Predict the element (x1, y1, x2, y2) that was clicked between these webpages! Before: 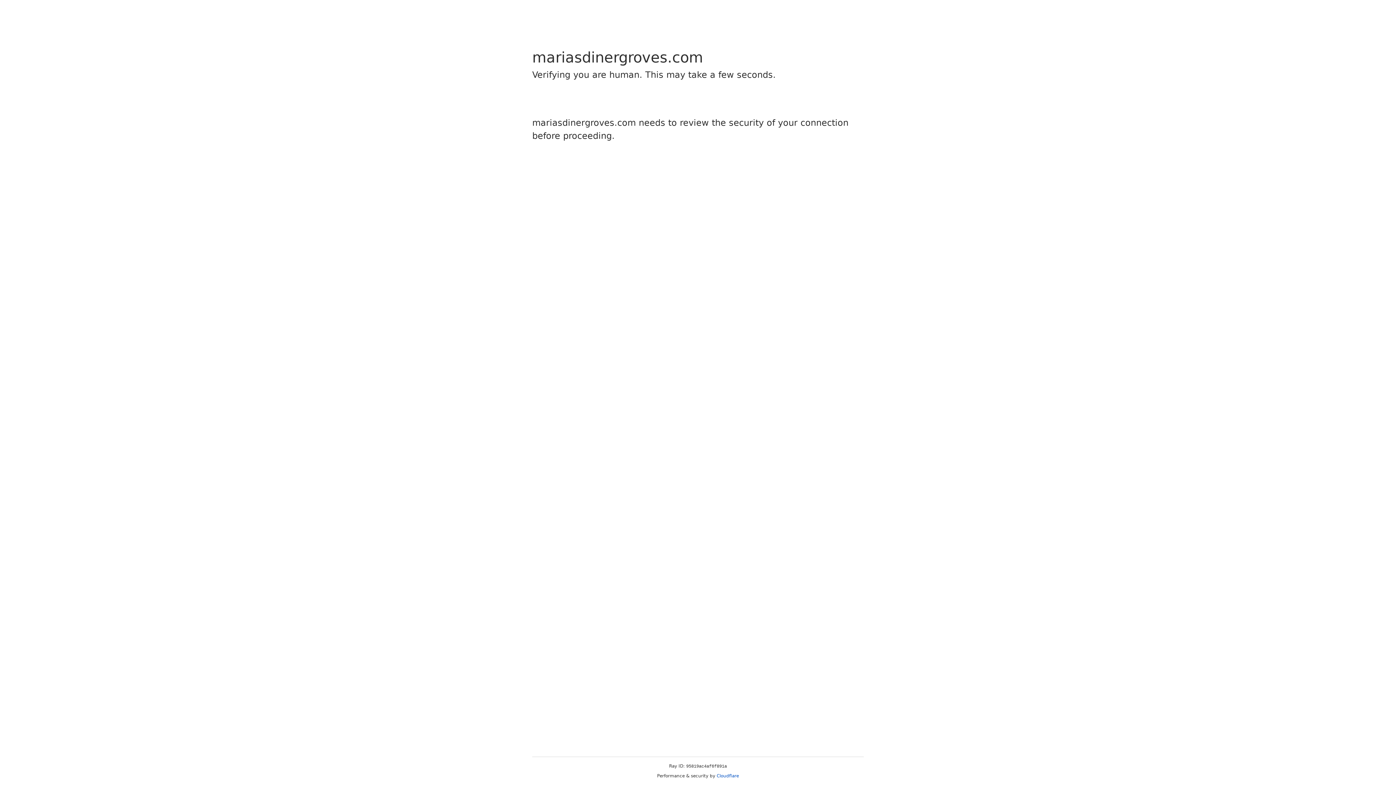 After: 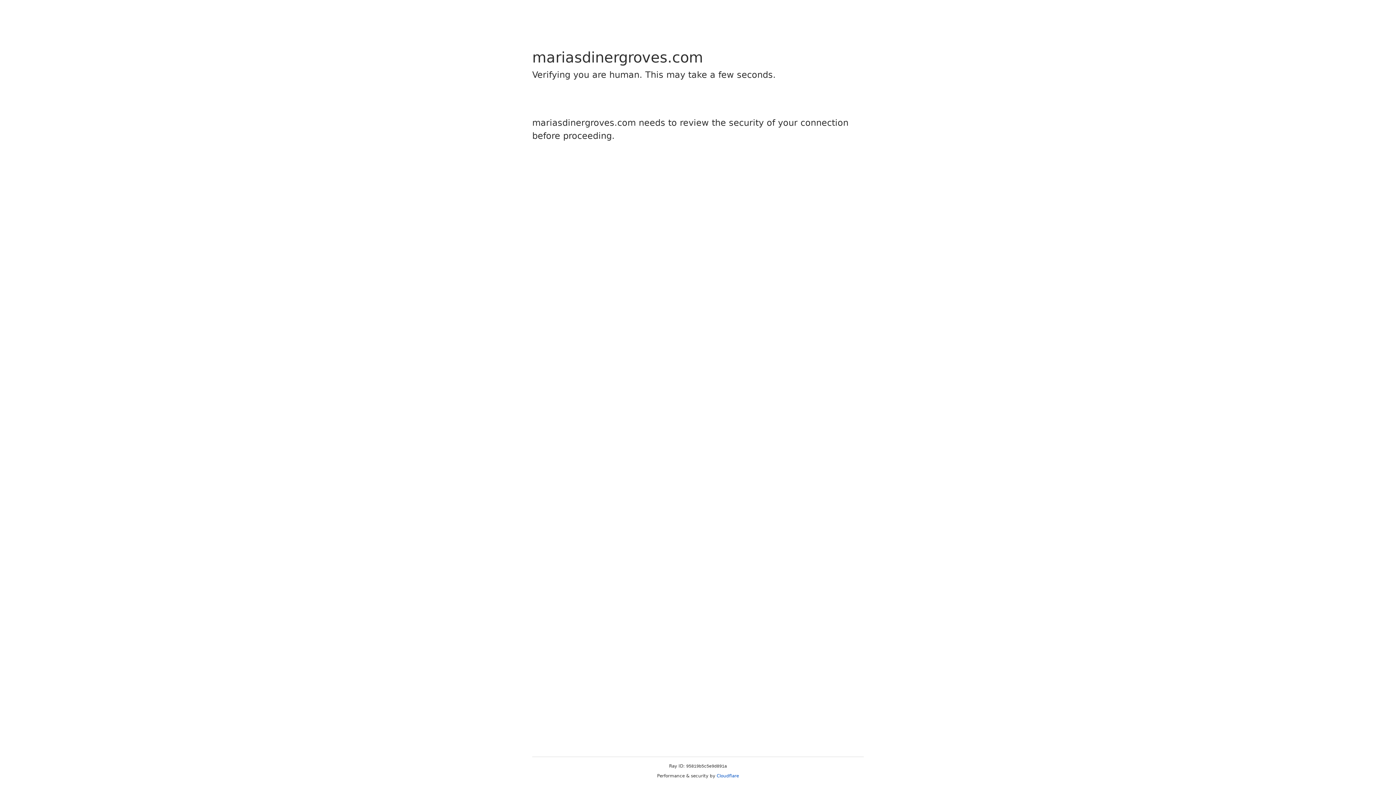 Action: label: Cloudflare bbox: (716, 773, 739, 778)